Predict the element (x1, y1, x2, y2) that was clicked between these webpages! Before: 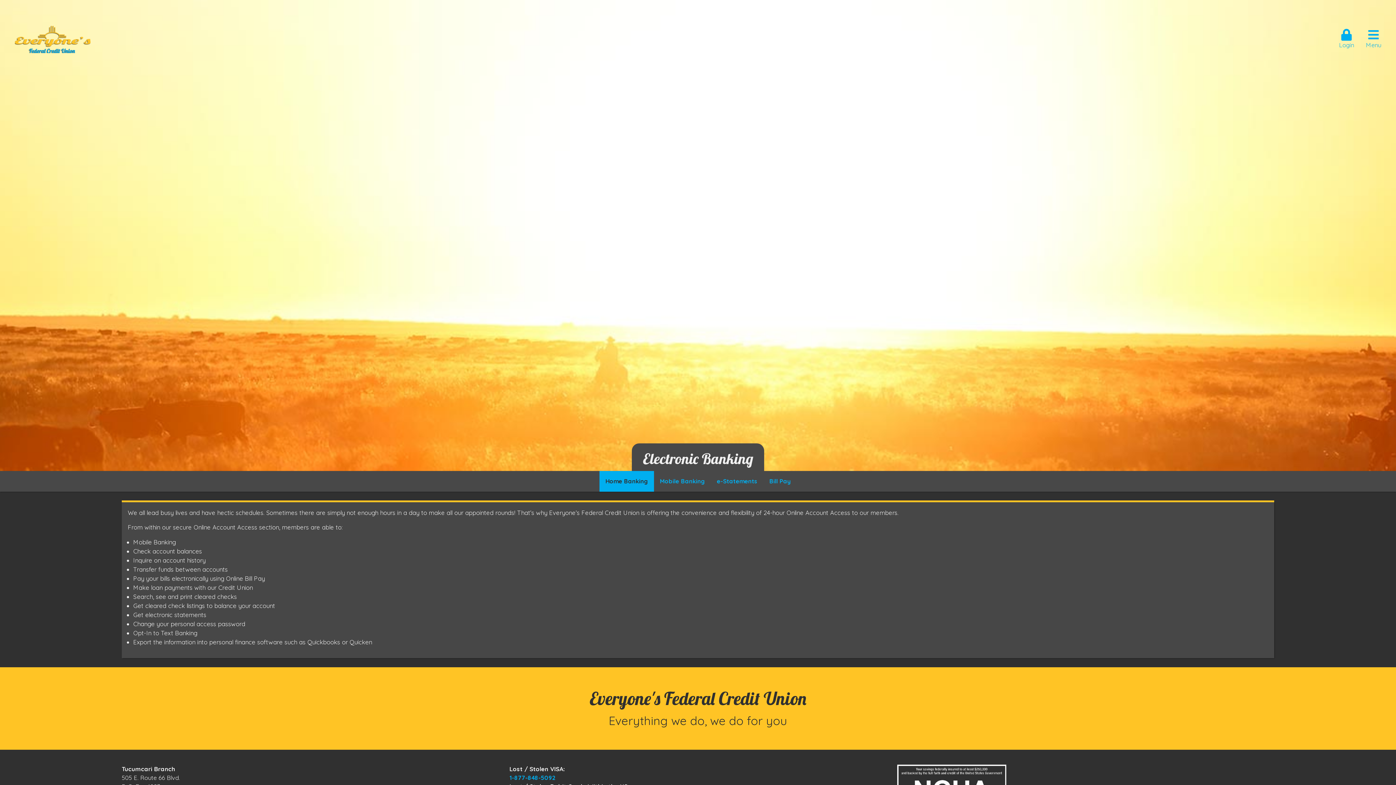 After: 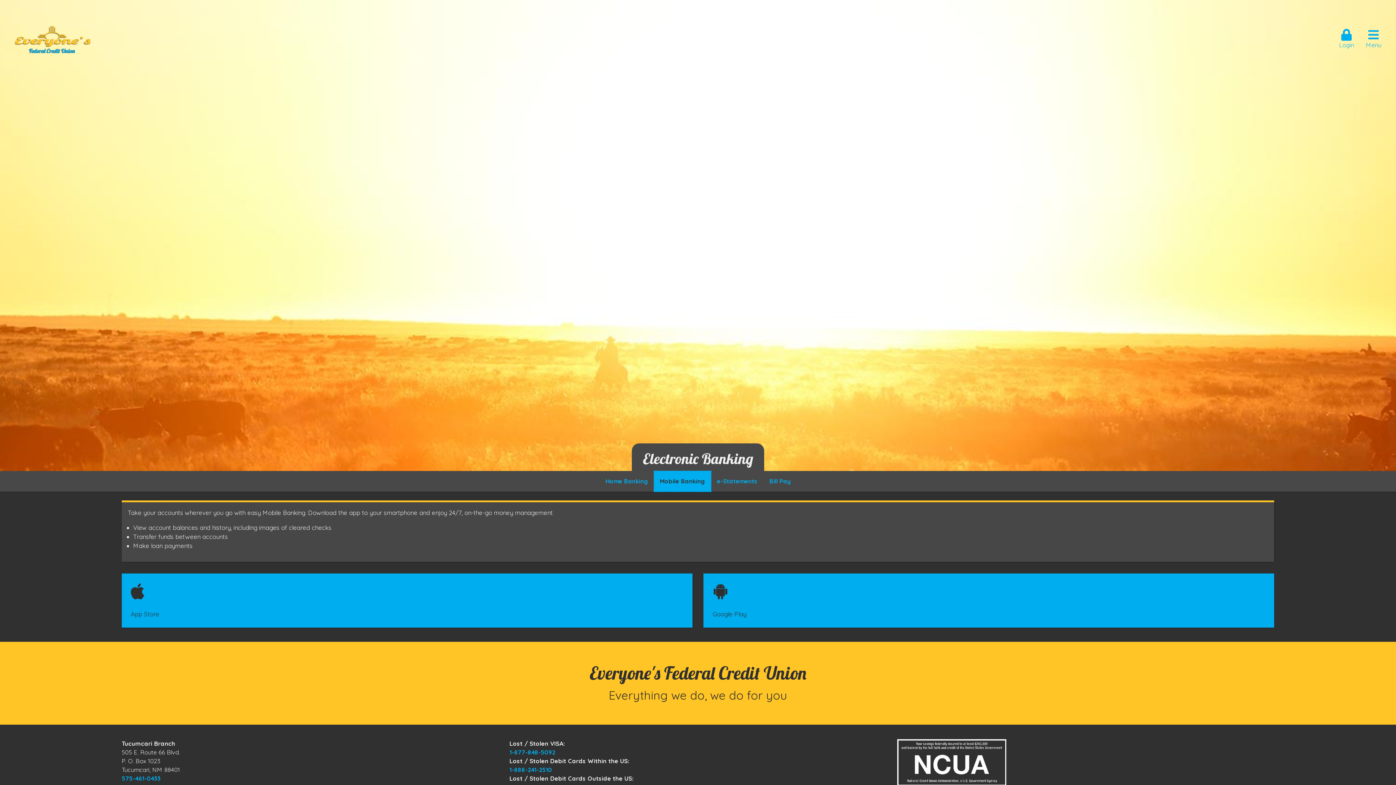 Action: label: Mobile Banking bbox: (654, 471, 711, 491)